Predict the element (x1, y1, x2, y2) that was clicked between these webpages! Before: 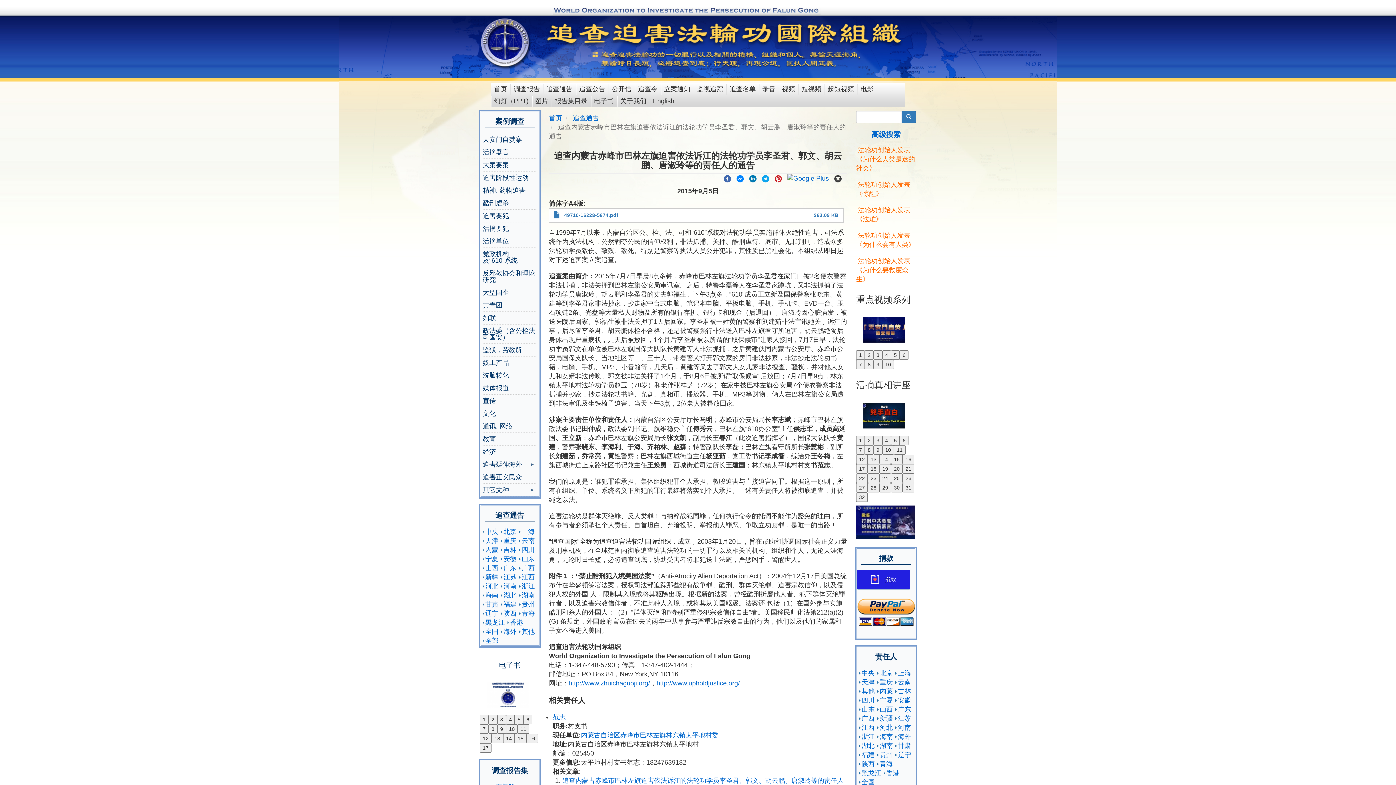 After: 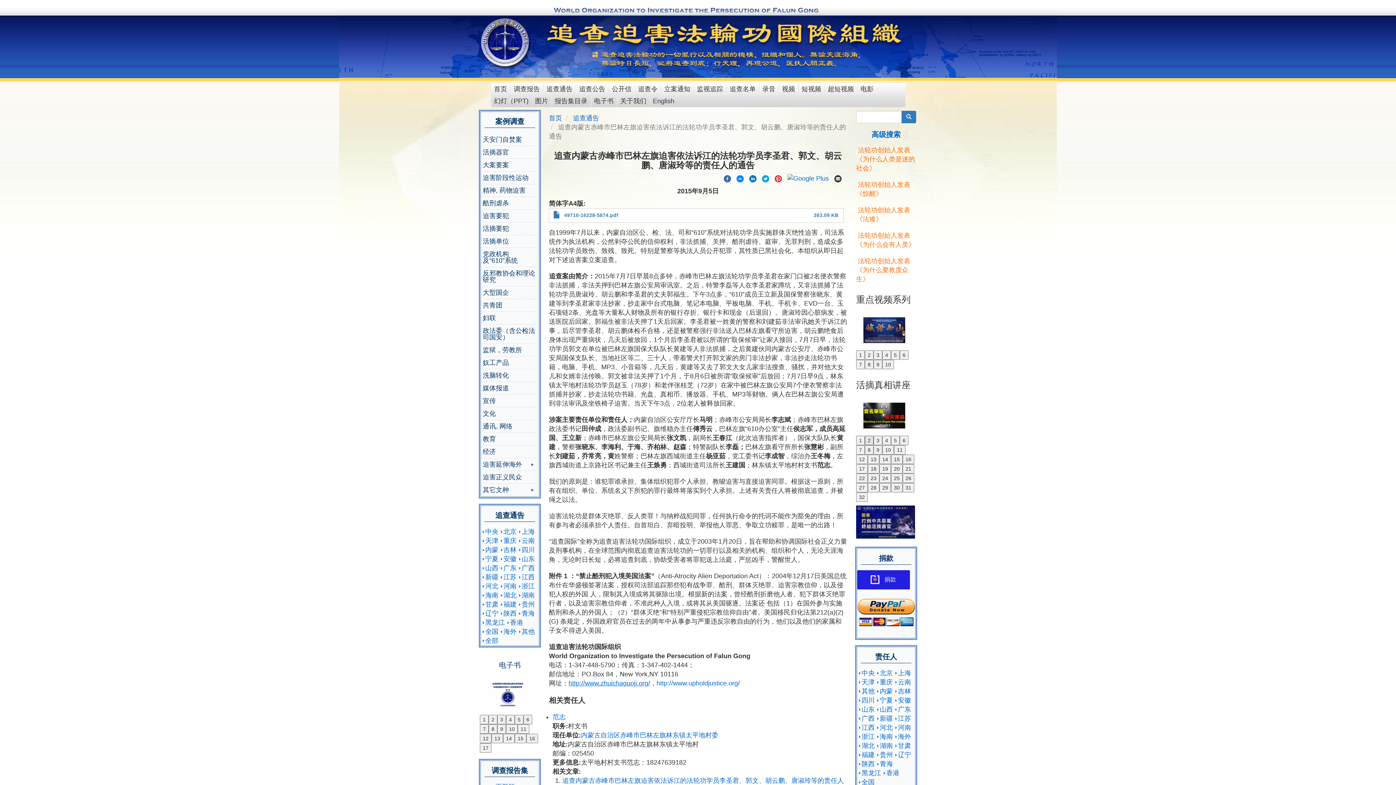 Action: bbox: (865, 436, 873, 445) label: 2